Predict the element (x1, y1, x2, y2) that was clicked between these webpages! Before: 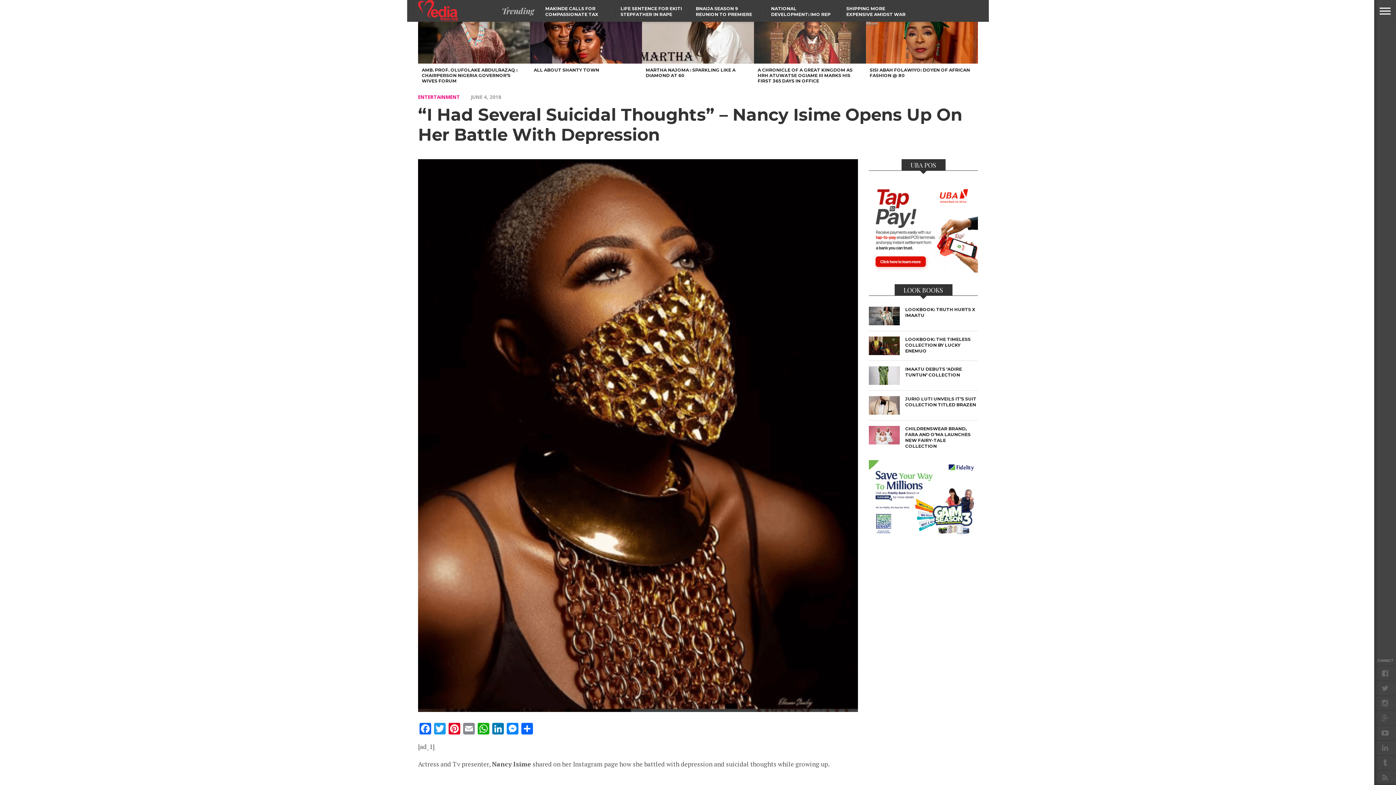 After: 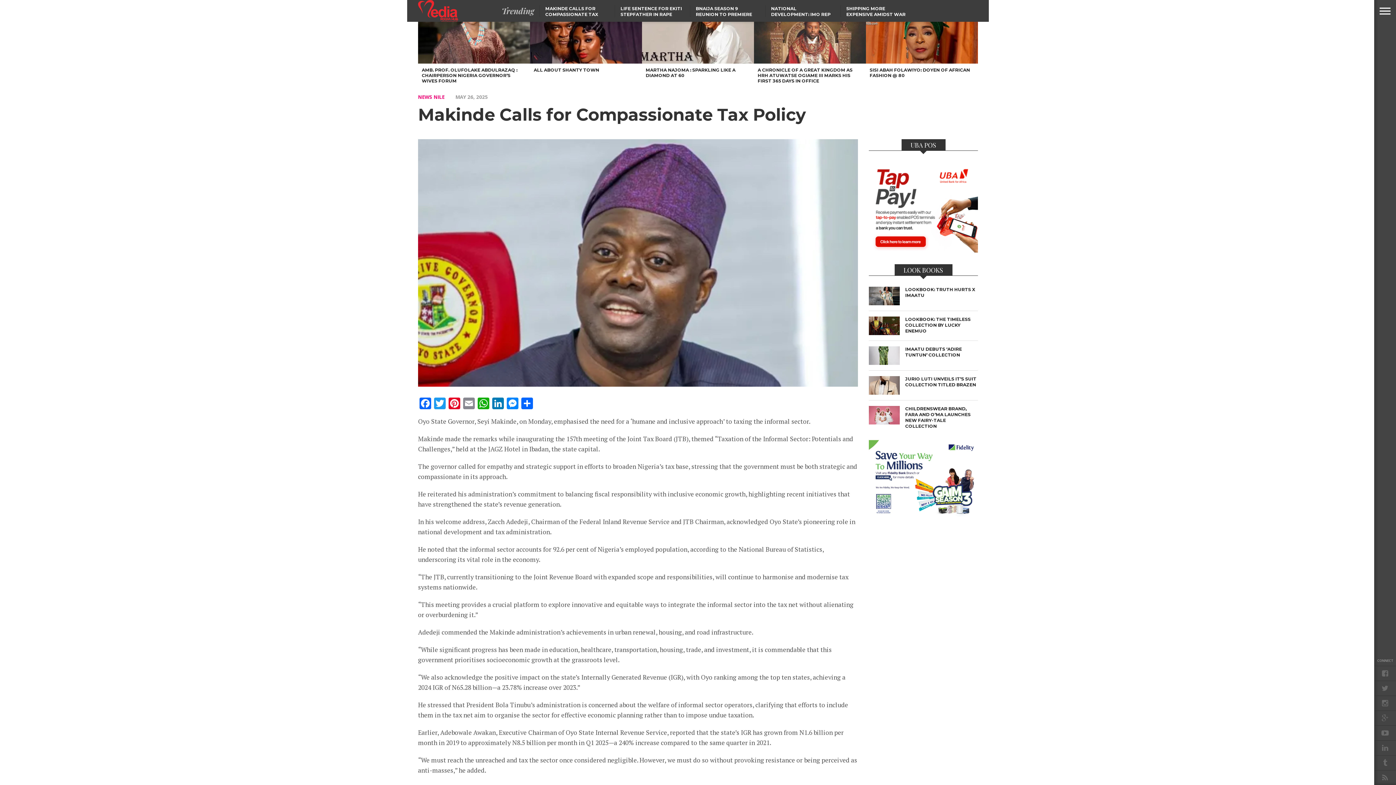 Action: label: MAKINDE CALLS FOR COMPASSIONATE TAX POLICY bbox: (545, 5, 598, 22)